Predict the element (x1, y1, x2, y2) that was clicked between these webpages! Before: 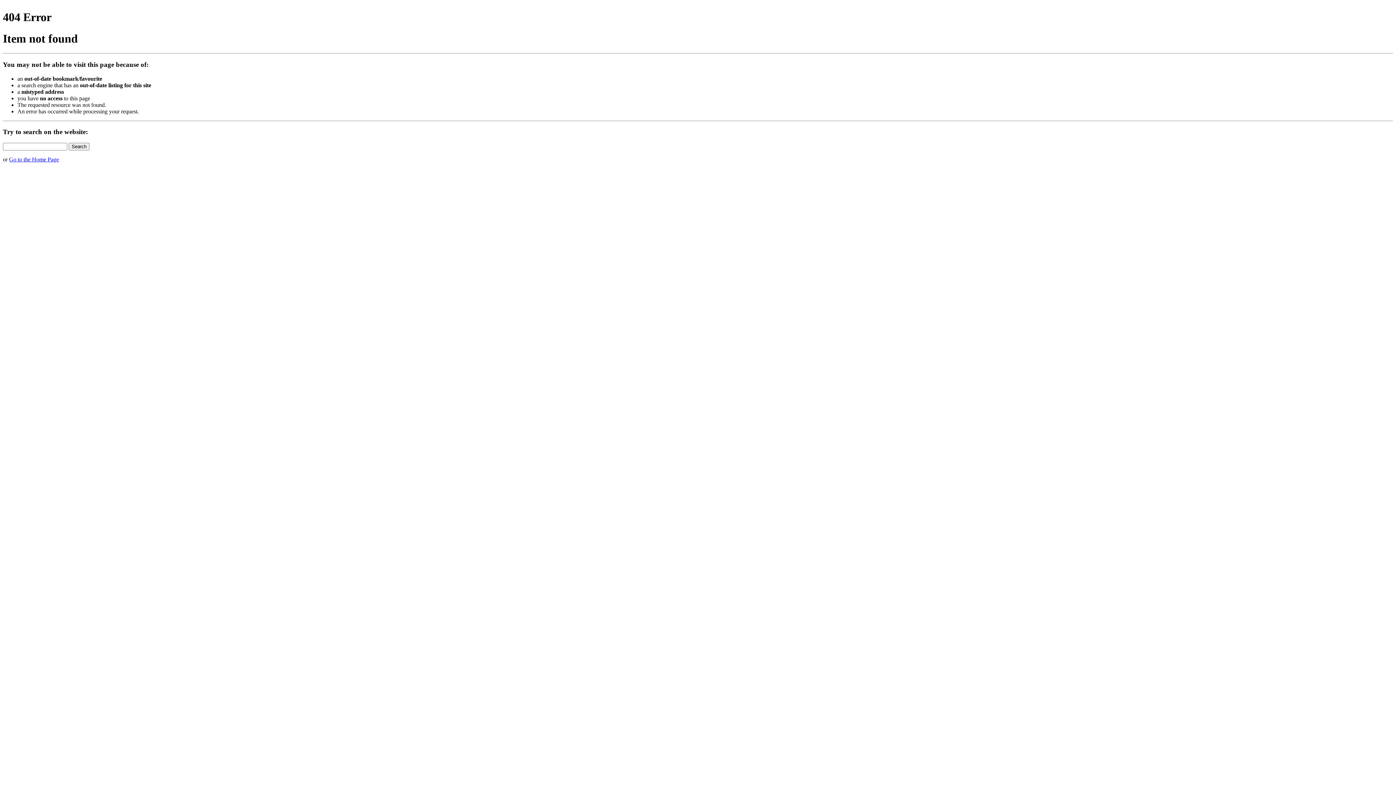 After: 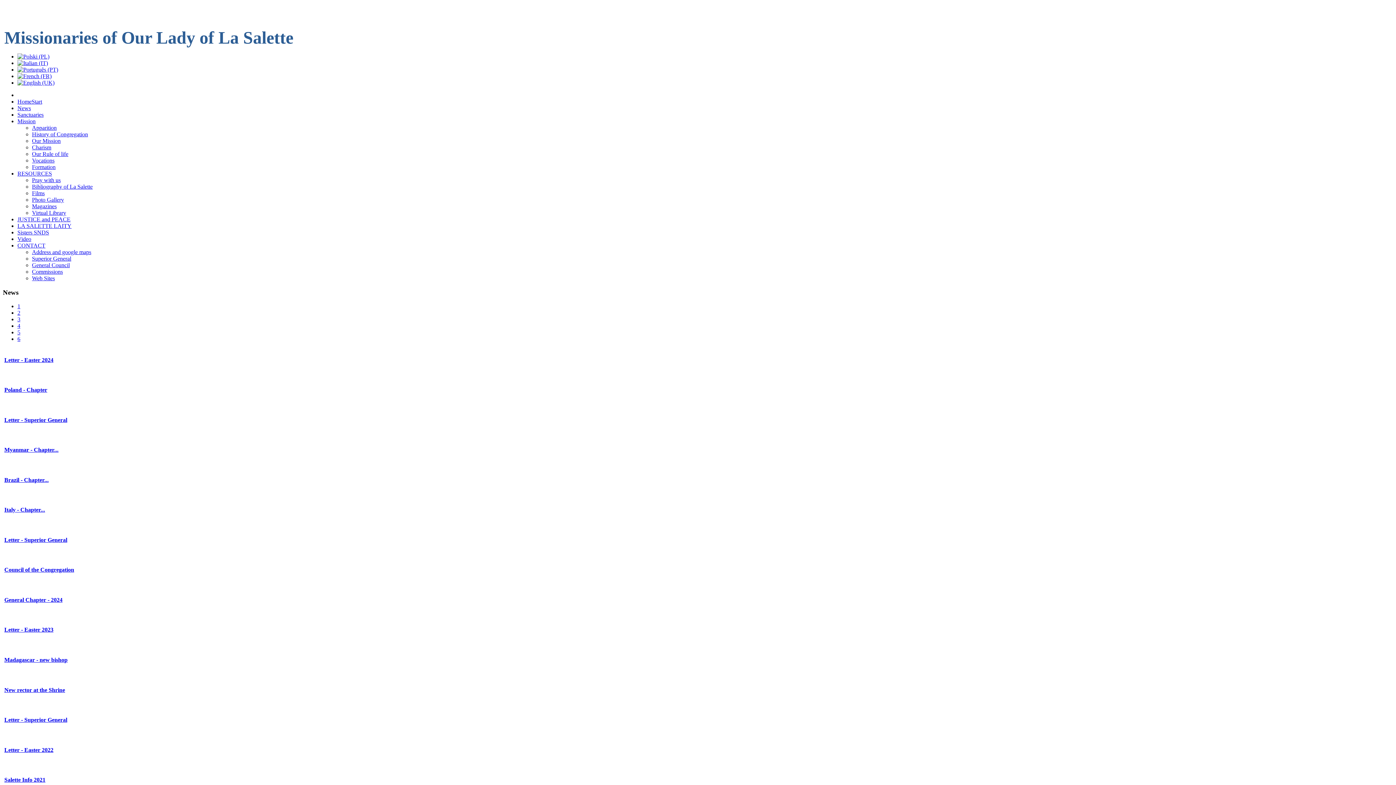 Action: bbox: (9, 156, 58, 162) label: Go to the Home Page